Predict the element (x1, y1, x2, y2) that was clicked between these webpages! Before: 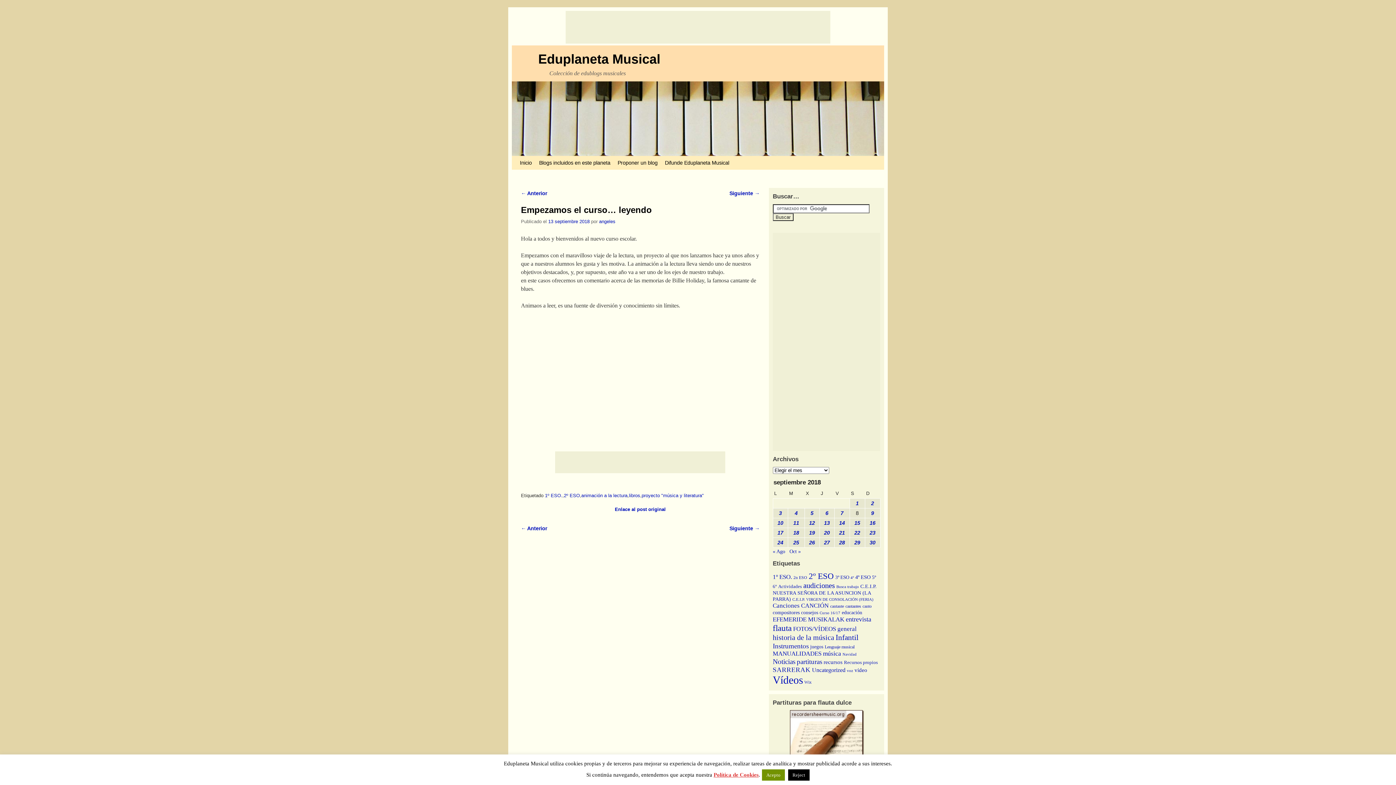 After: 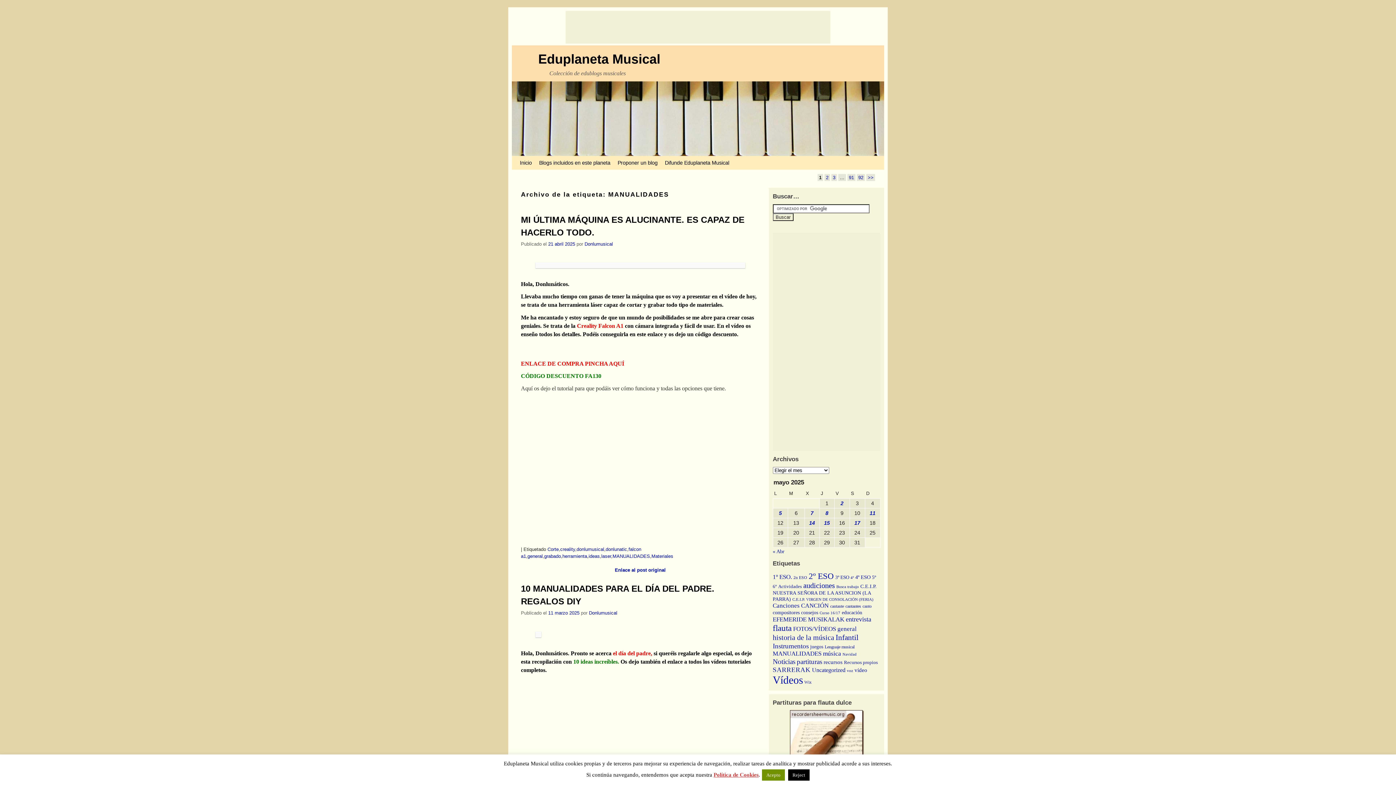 Action: label: MANUALIDADES (459 elementos) bbox: (772, 650, 821, 657)